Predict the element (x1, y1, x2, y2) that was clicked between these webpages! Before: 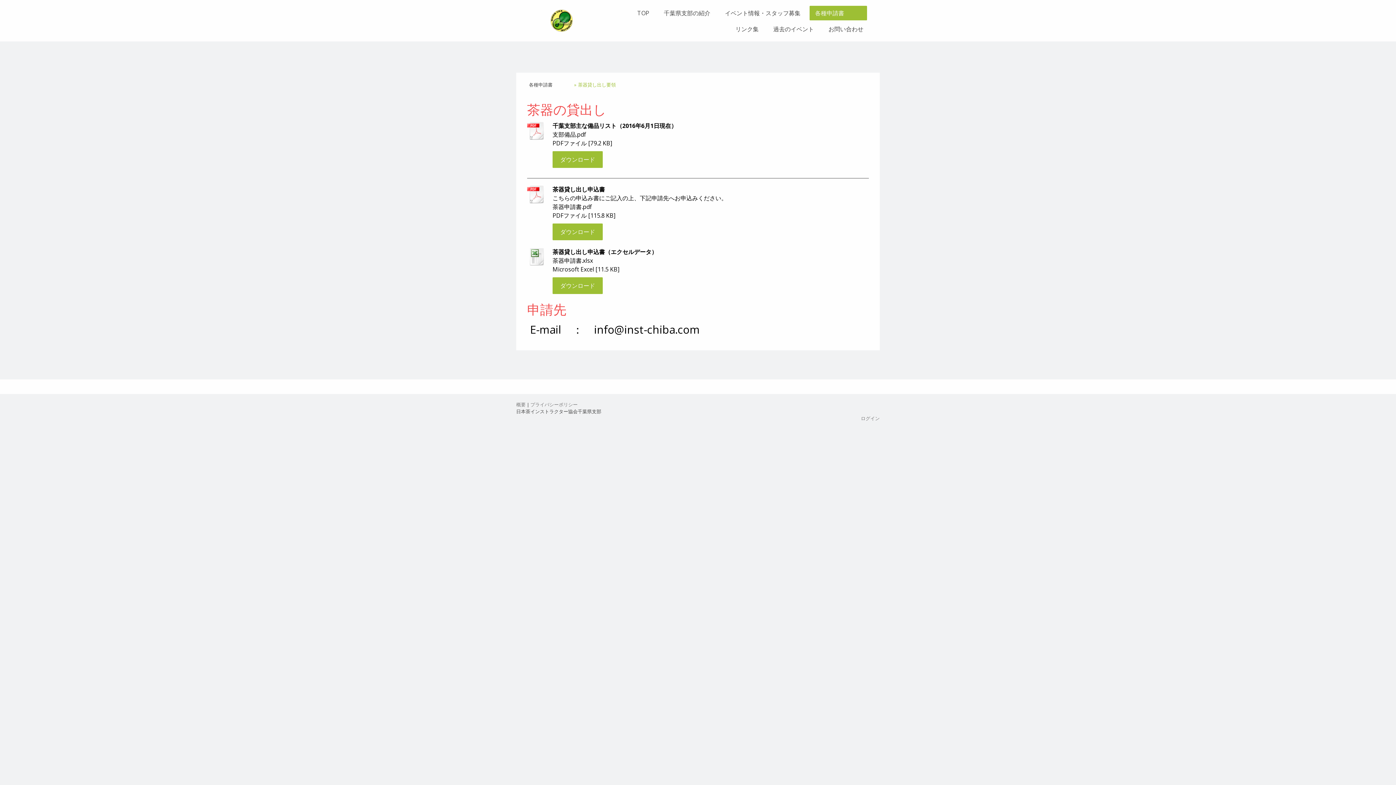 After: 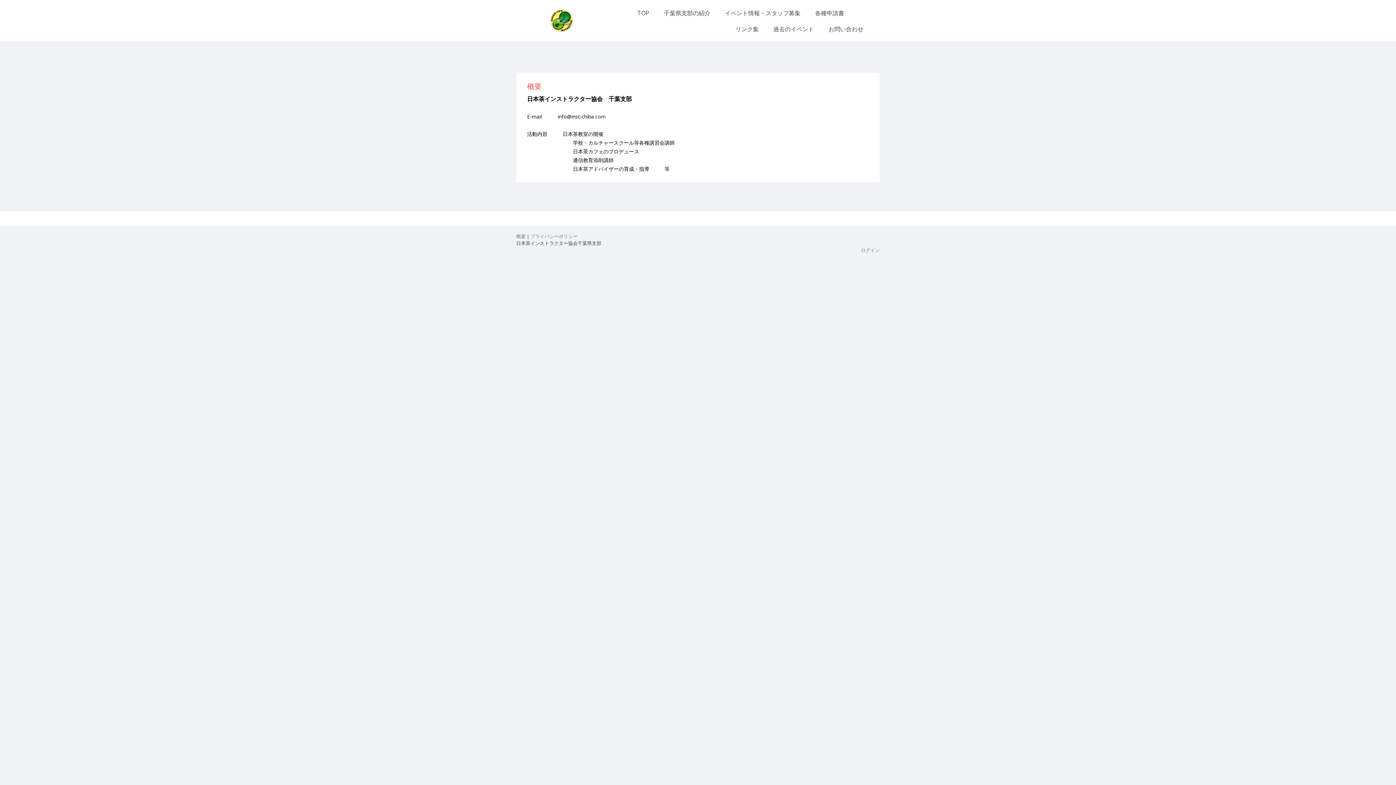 Action: bbox: (516, 401, 525, 408) label: 概要